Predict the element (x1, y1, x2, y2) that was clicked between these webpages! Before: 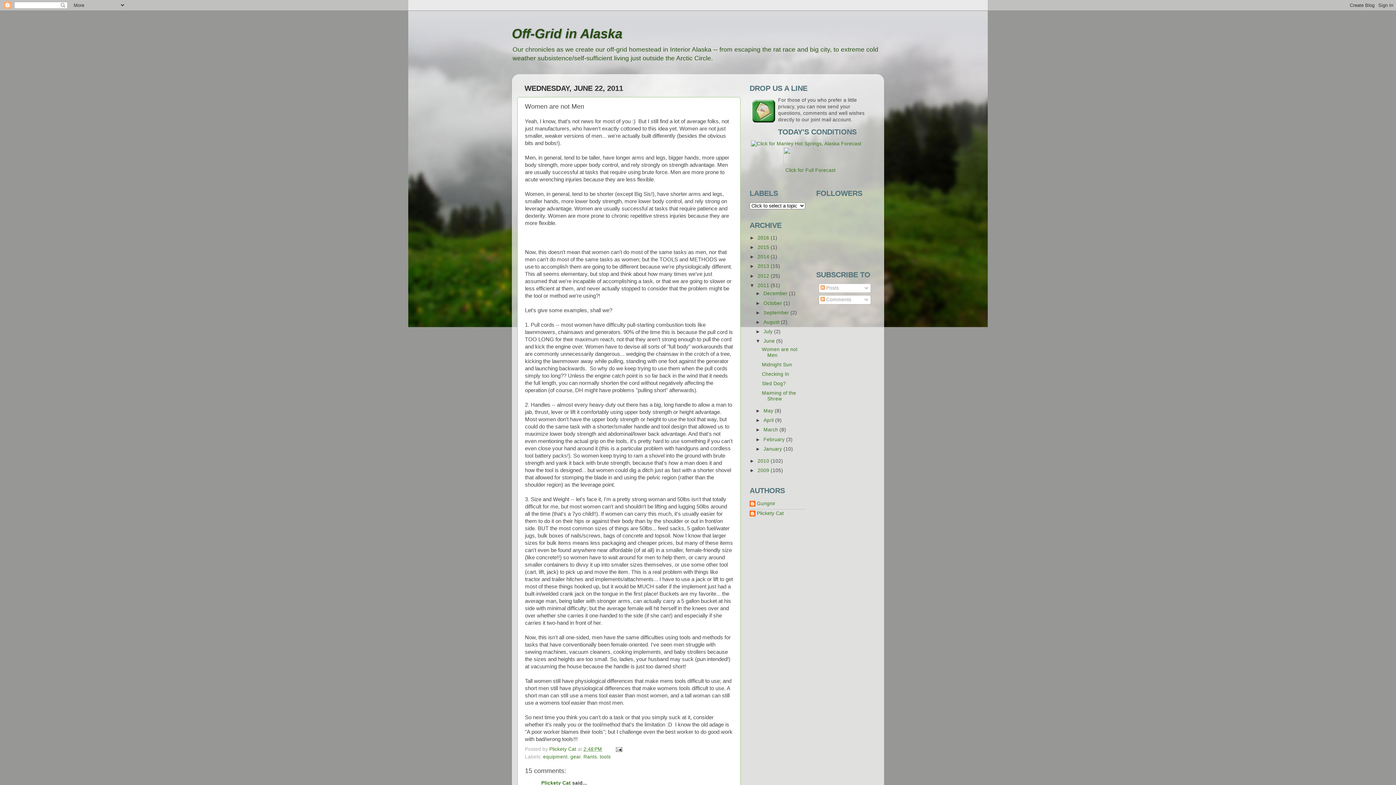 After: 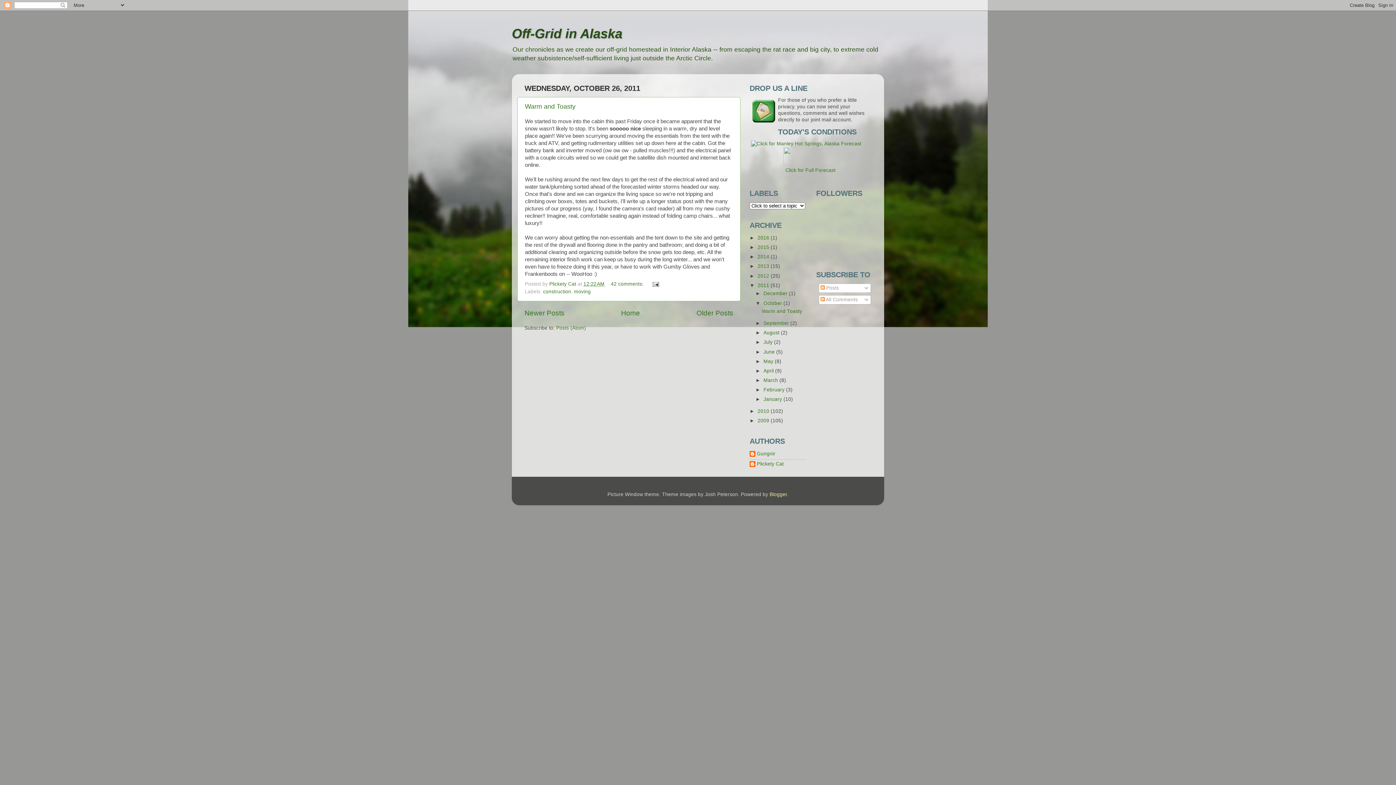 Action: label: October  bbox: (763, 300, 783, 306)